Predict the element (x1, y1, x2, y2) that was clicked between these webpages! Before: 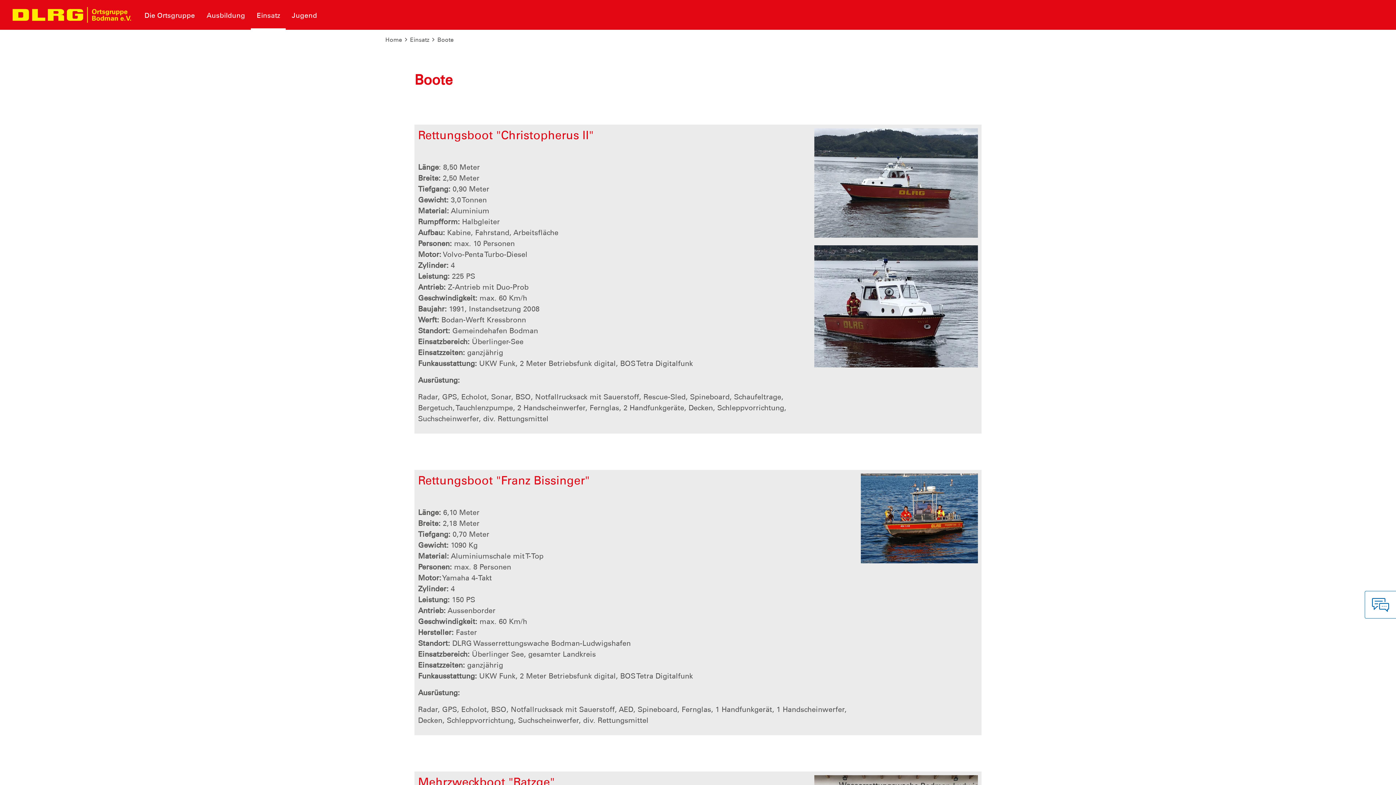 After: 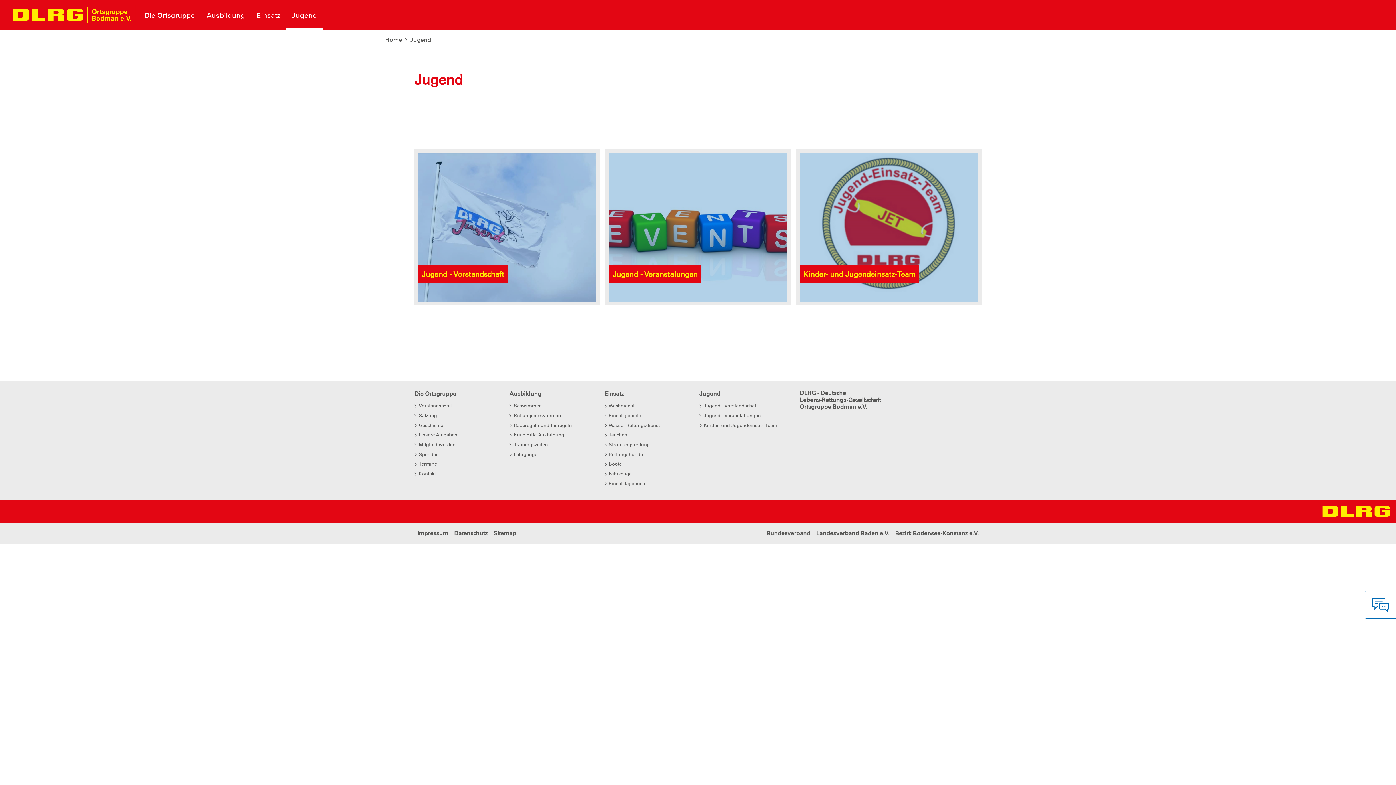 Action: bbox: (285, 0, 323, 29) label: Jugend